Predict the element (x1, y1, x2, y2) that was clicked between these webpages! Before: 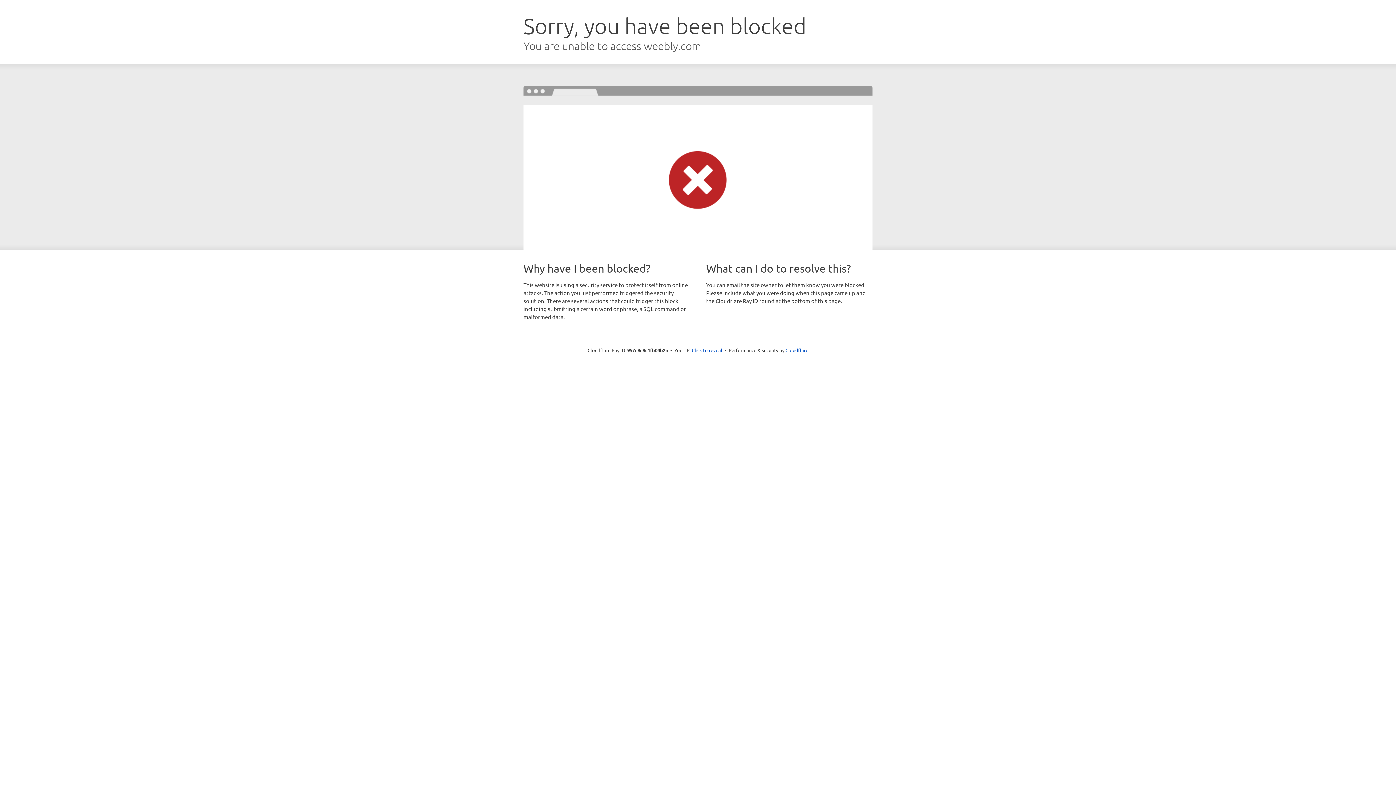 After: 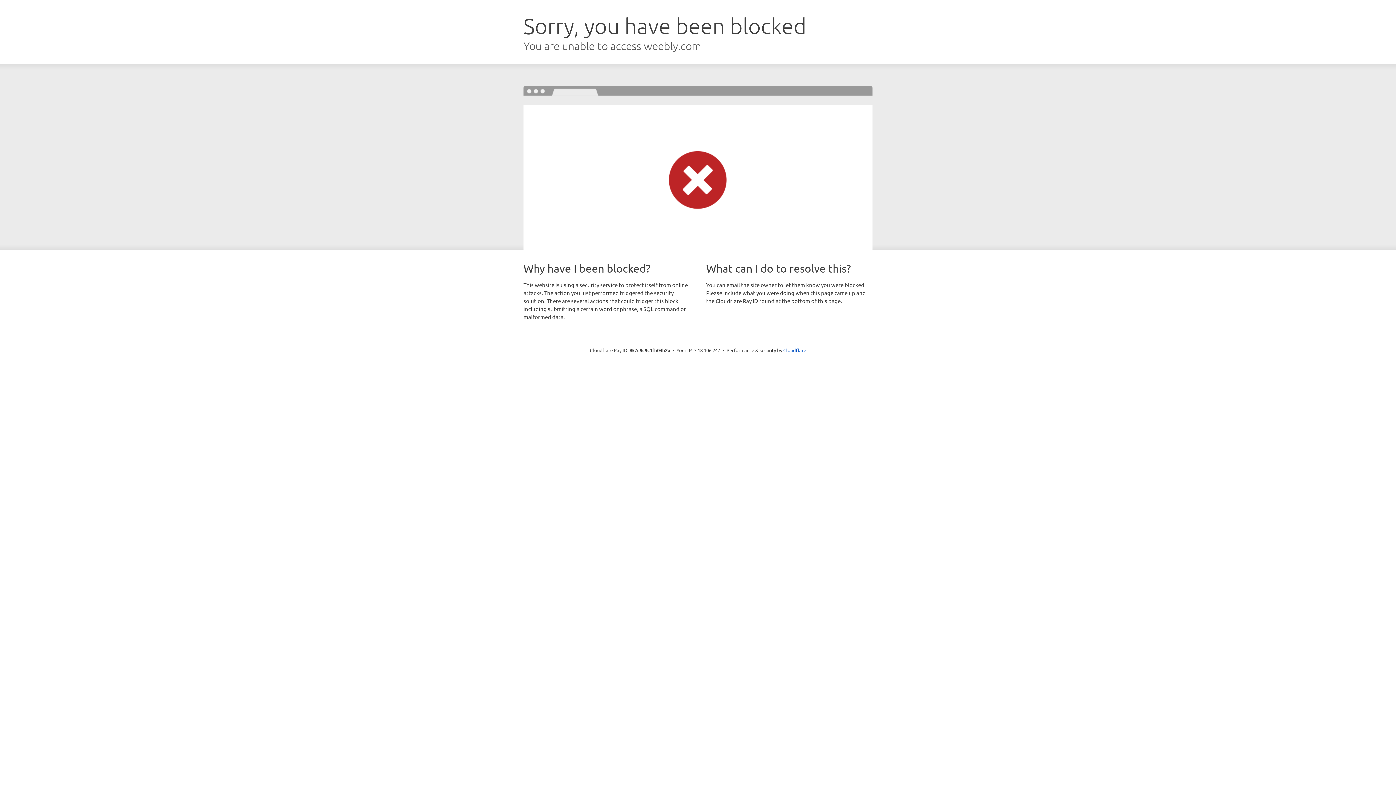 Action: bbox: (692, 346, 722, 353) label: Click to reveal